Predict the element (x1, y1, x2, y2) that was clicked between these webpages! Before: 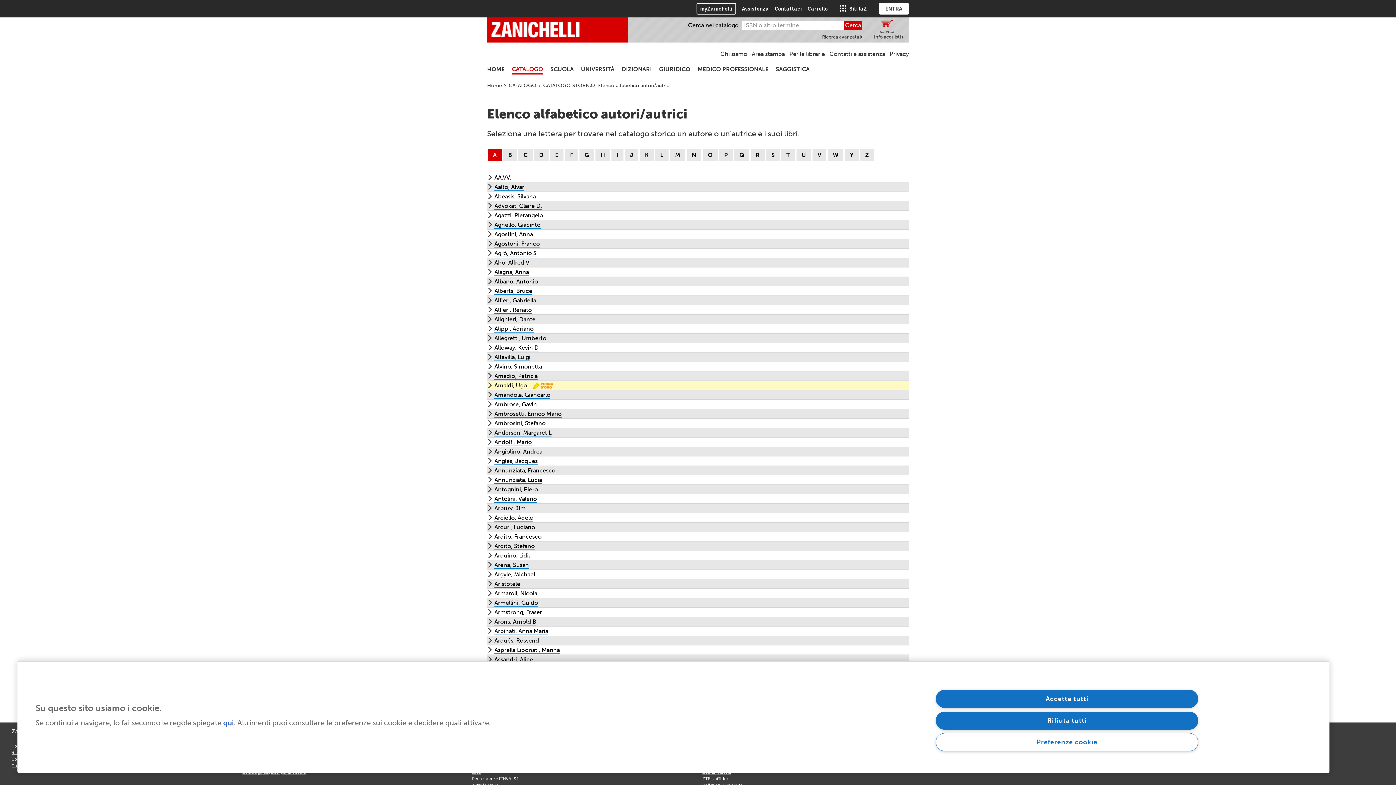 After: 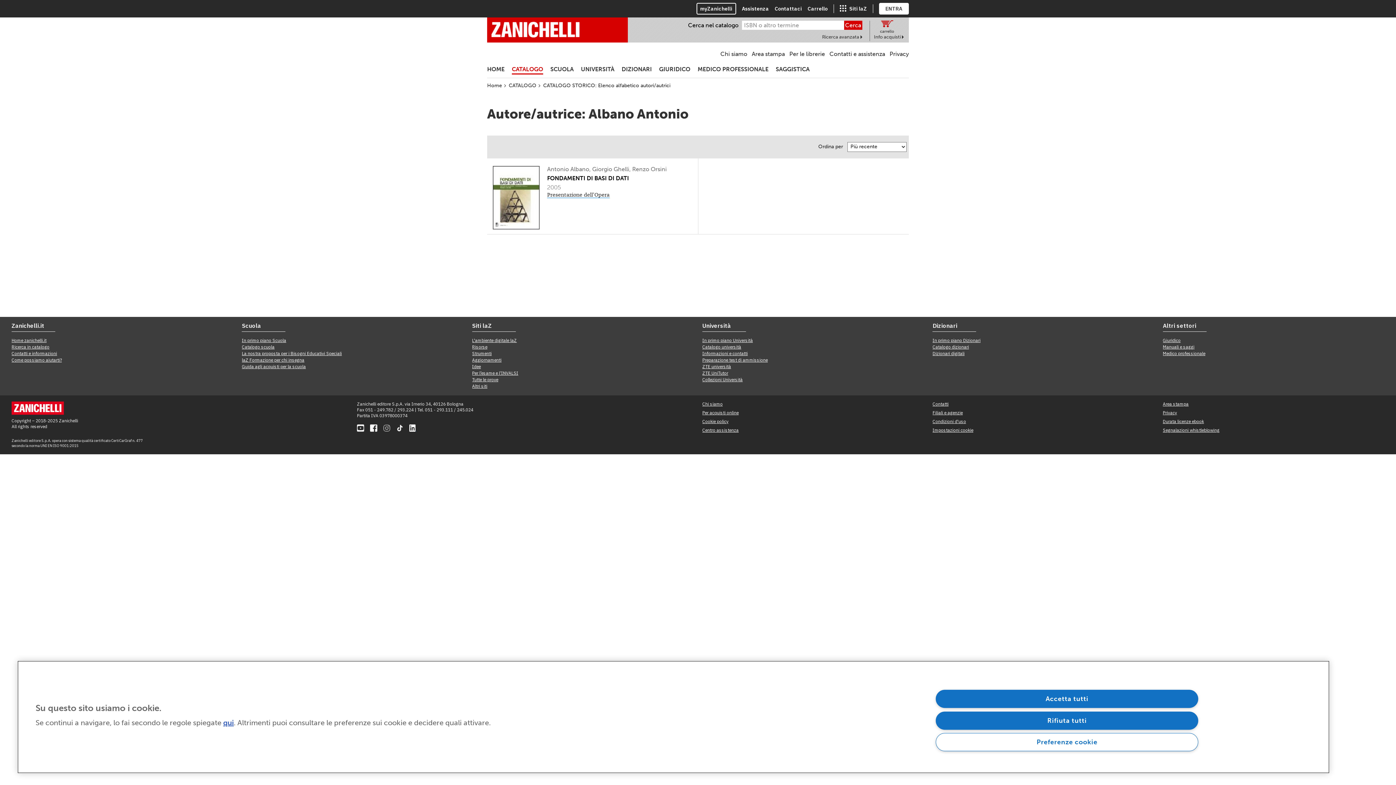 Action: label: Albano, Antonio bbox: (494, 278, 538, 285)